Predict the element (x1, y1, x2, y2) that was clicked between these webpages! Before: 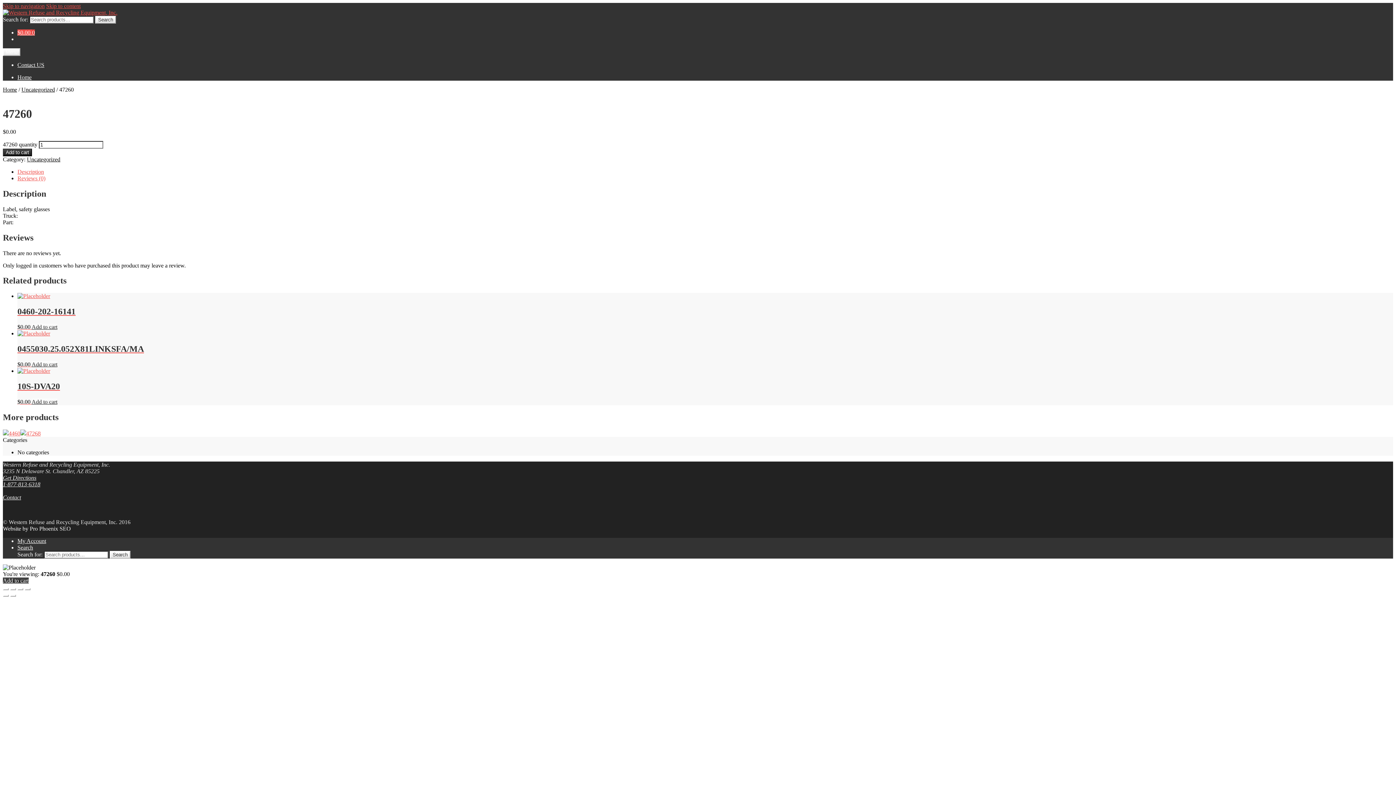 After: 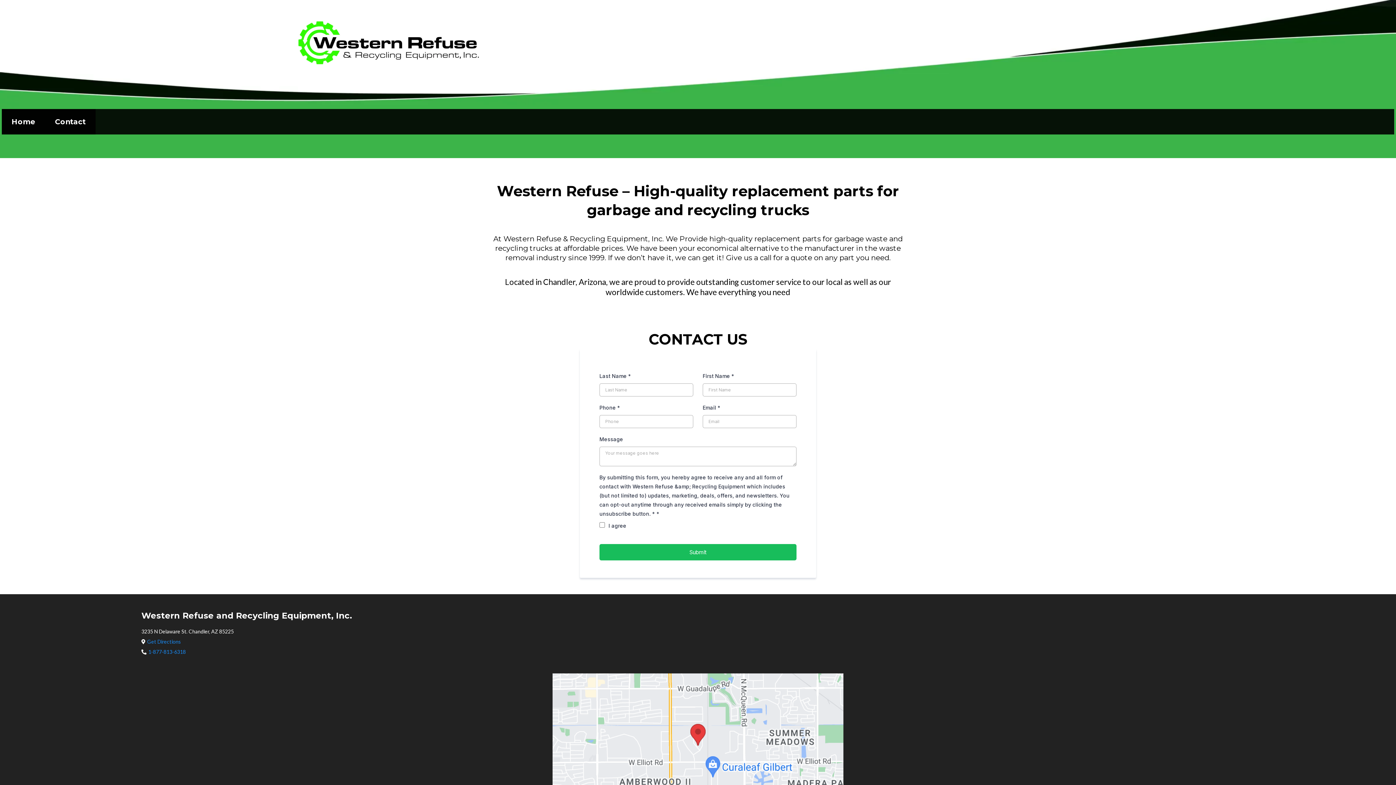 Action: label: Contact US bbox: (17, 61, 44, 68)